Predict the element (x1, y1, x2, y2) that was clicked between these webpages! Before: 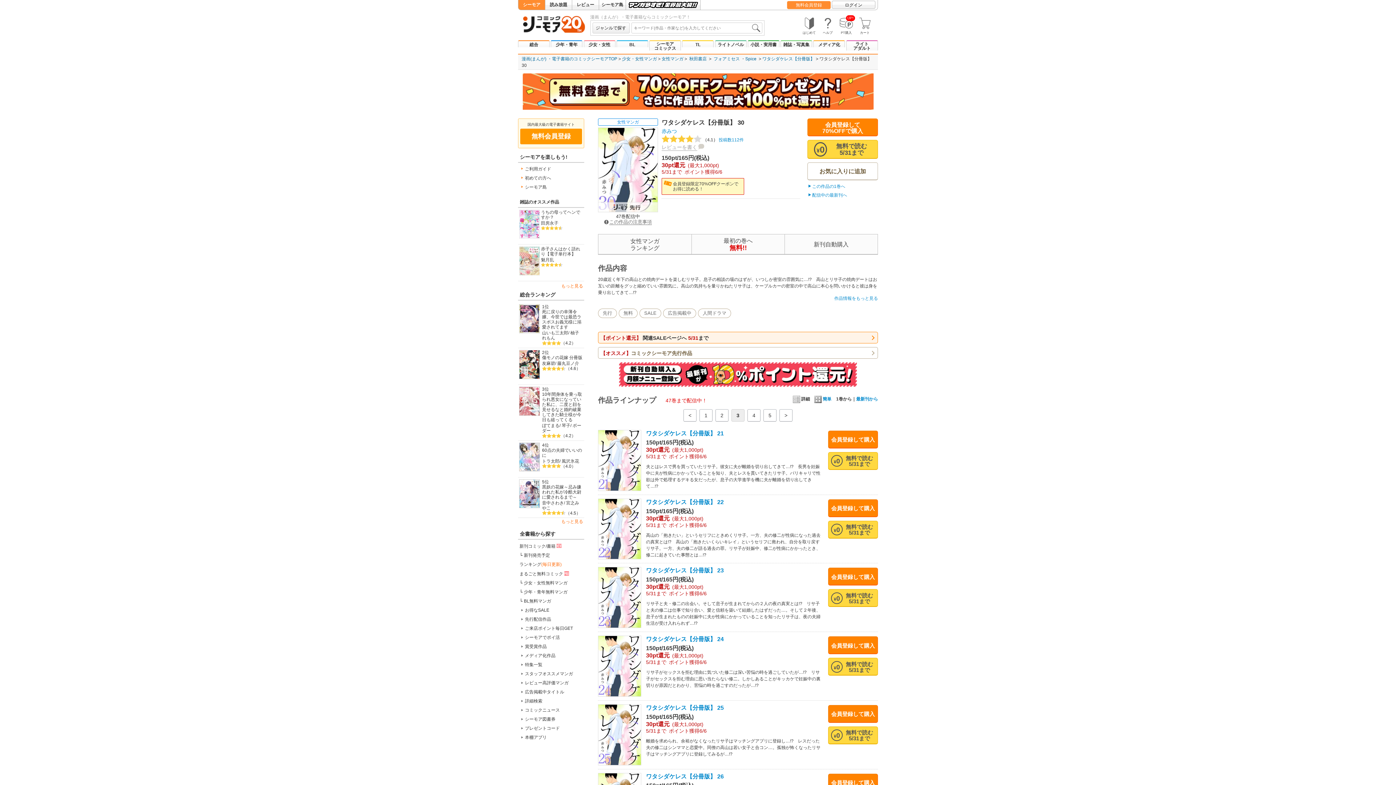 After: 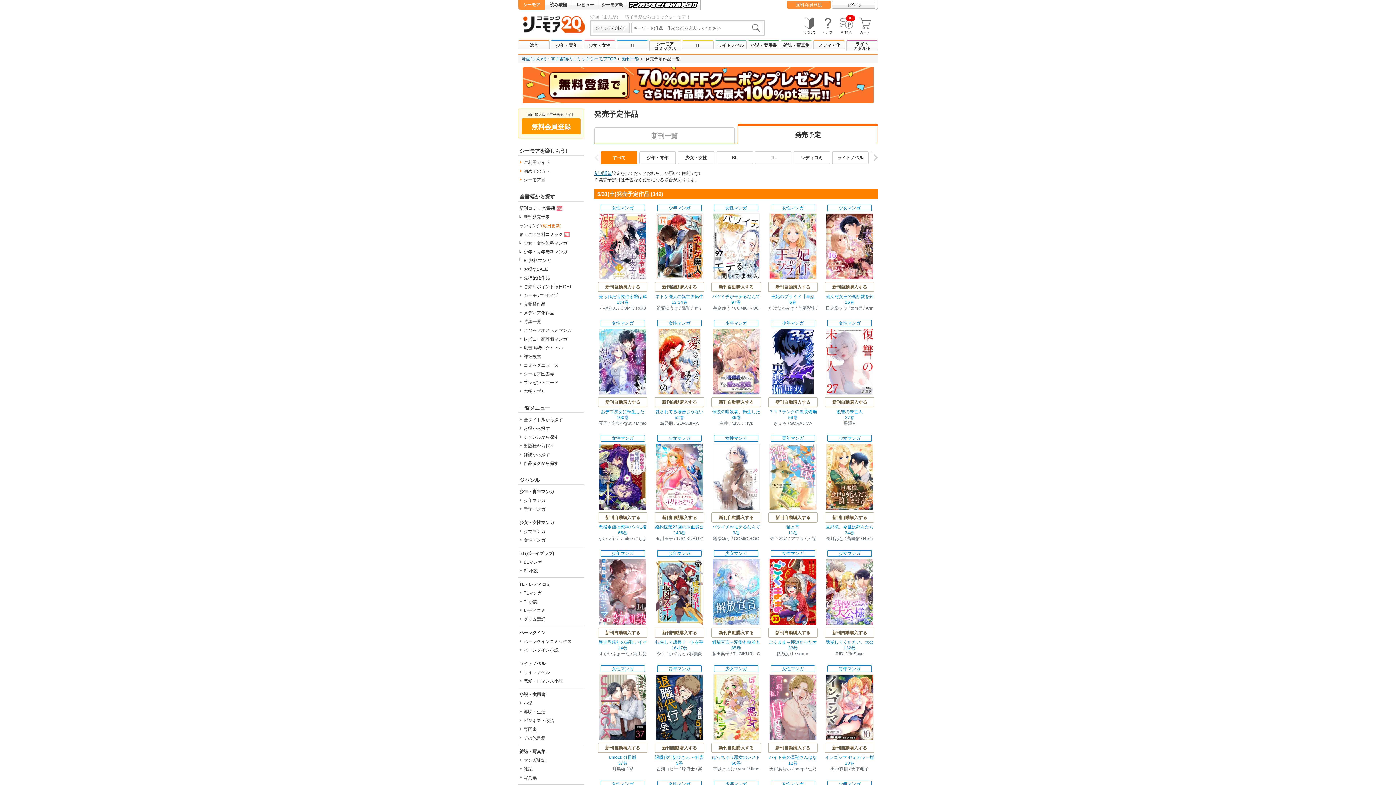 Action: label: 新刊発売予定 bbox: (524, 551, 550, 560)